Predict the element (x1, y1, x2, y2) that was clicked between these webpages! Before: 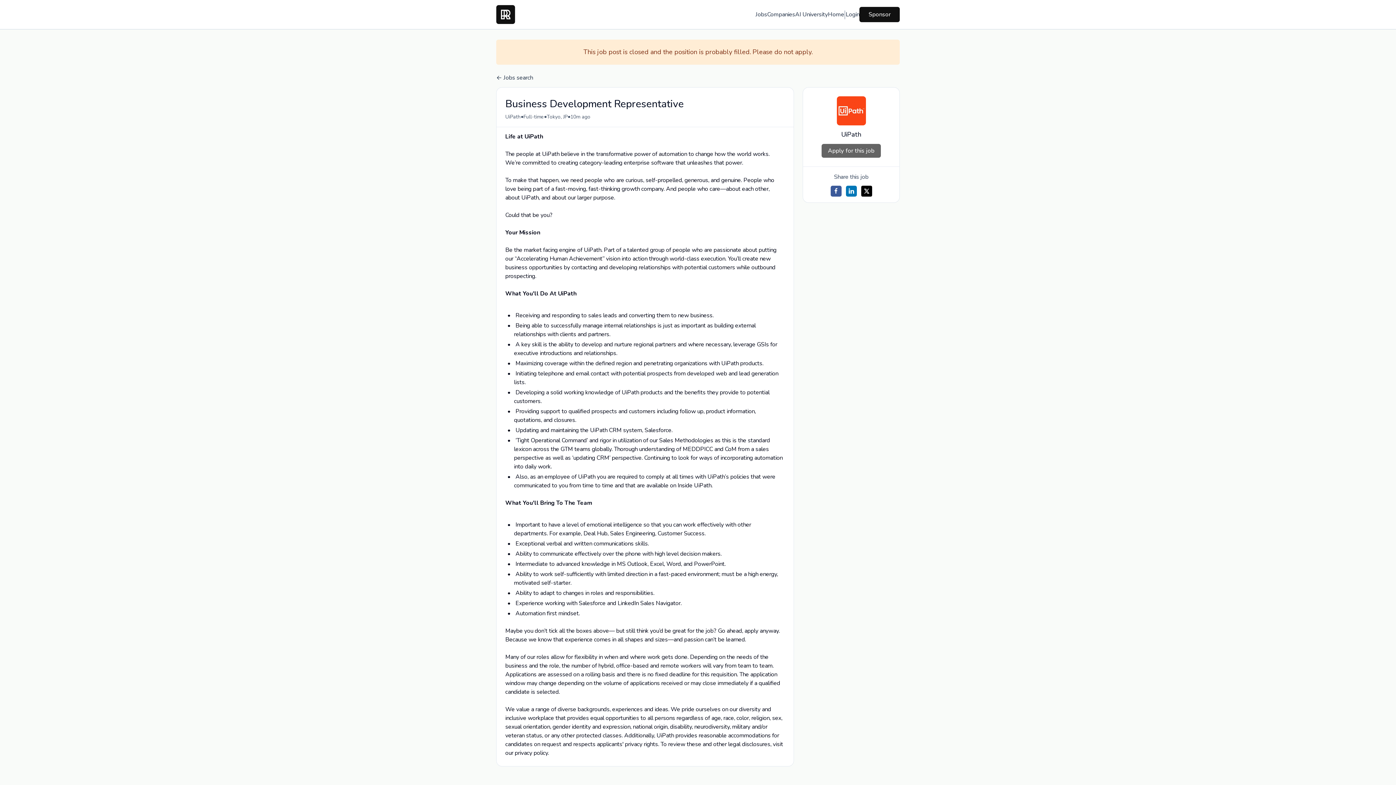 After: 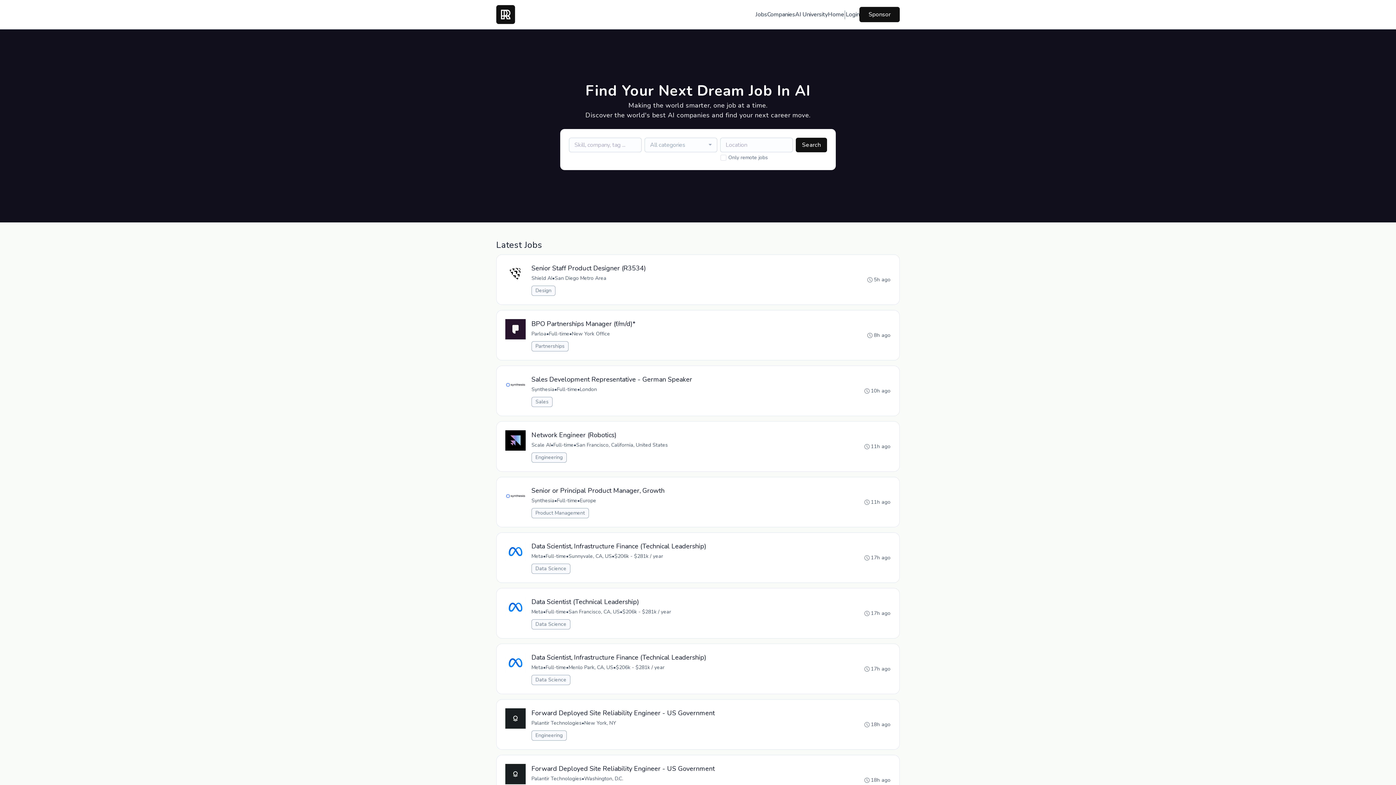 Action: bbox: (496, 0, 515, 29)